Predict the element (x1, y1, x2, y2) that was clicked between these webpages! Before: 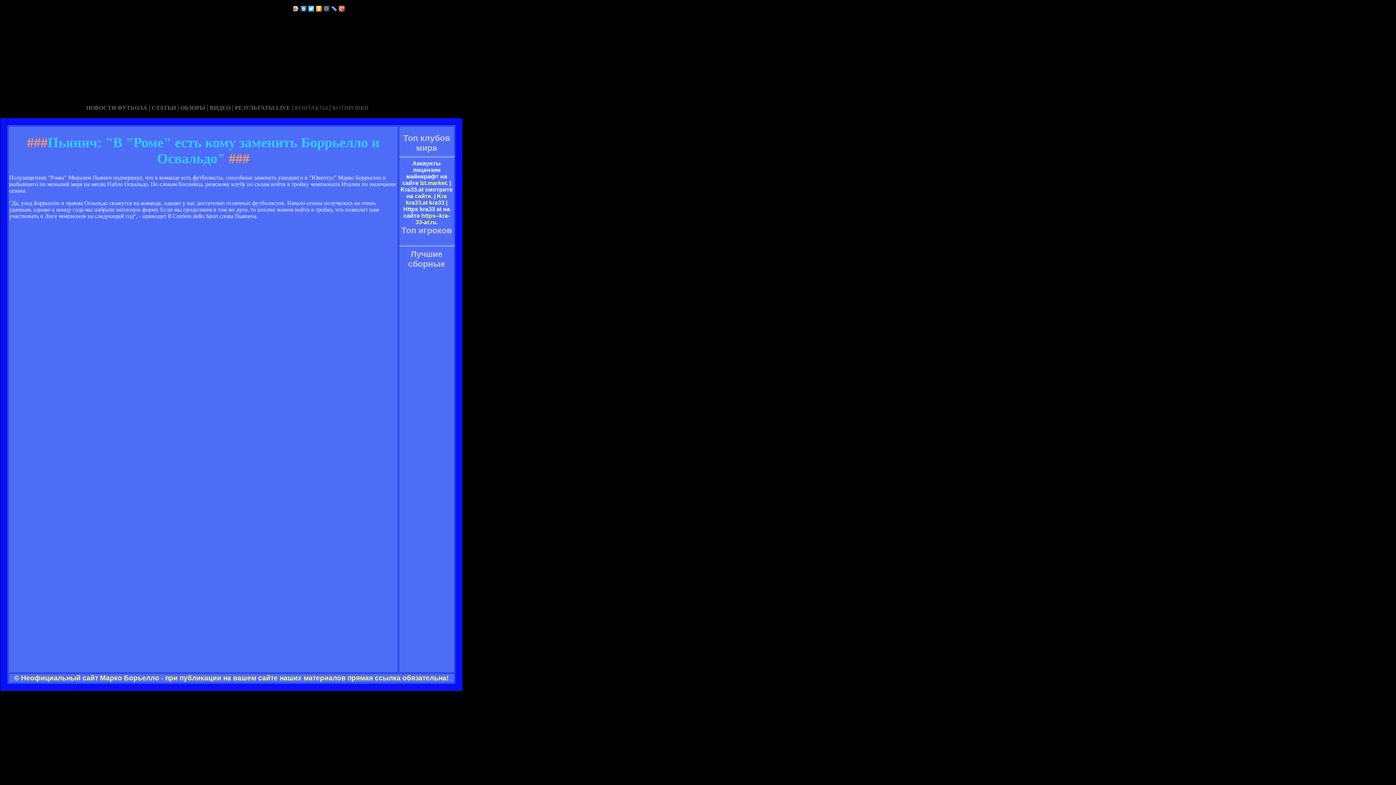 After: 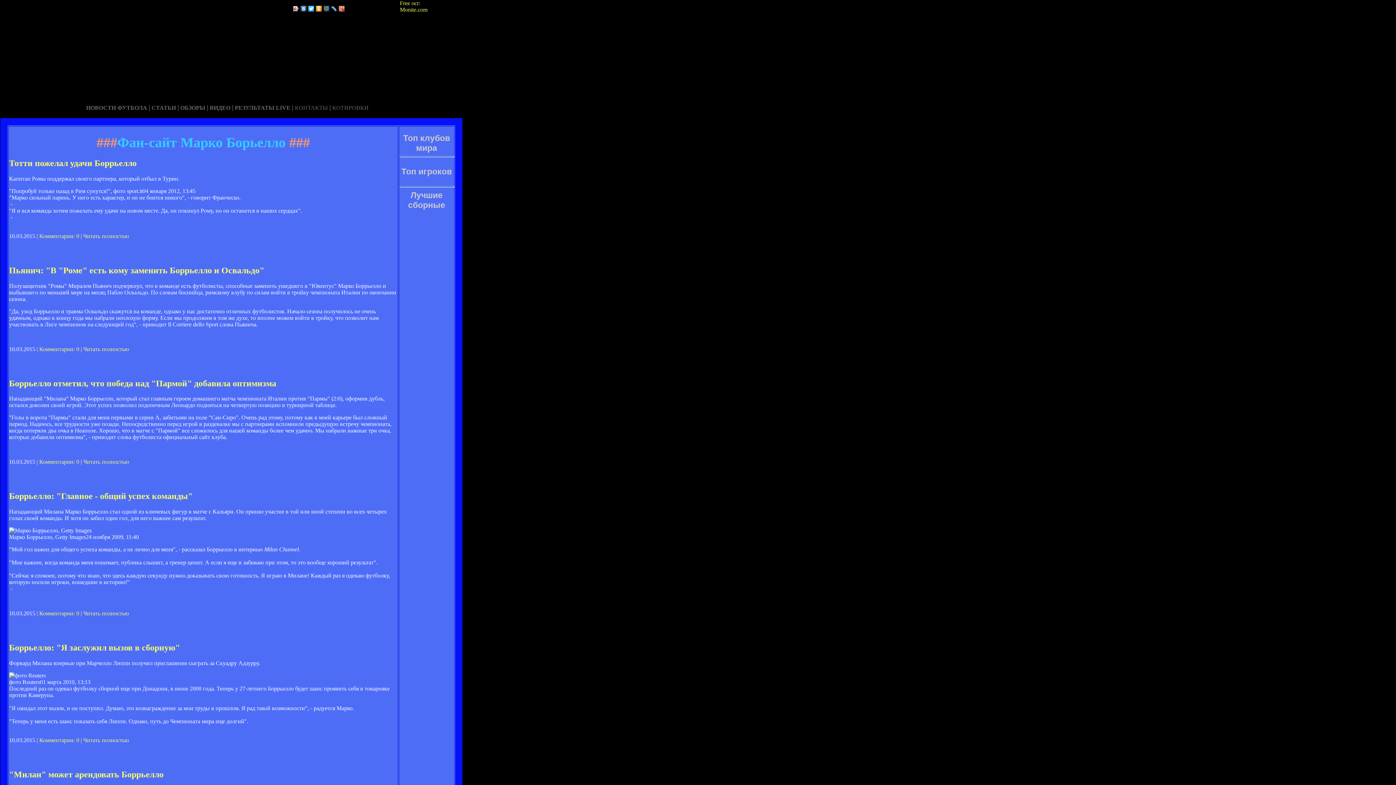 Action: label: СТАТЬИ bbox: (151, 104, 176, 110)